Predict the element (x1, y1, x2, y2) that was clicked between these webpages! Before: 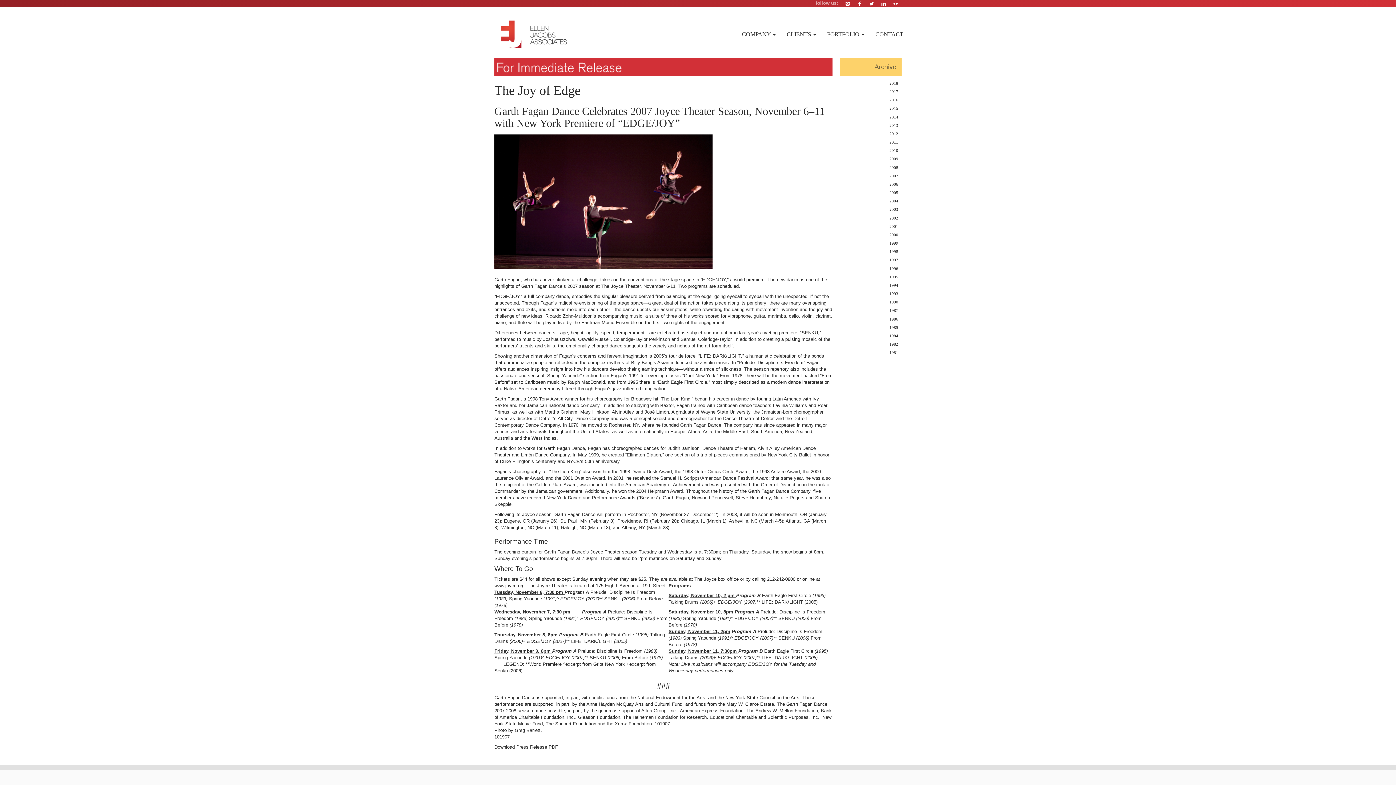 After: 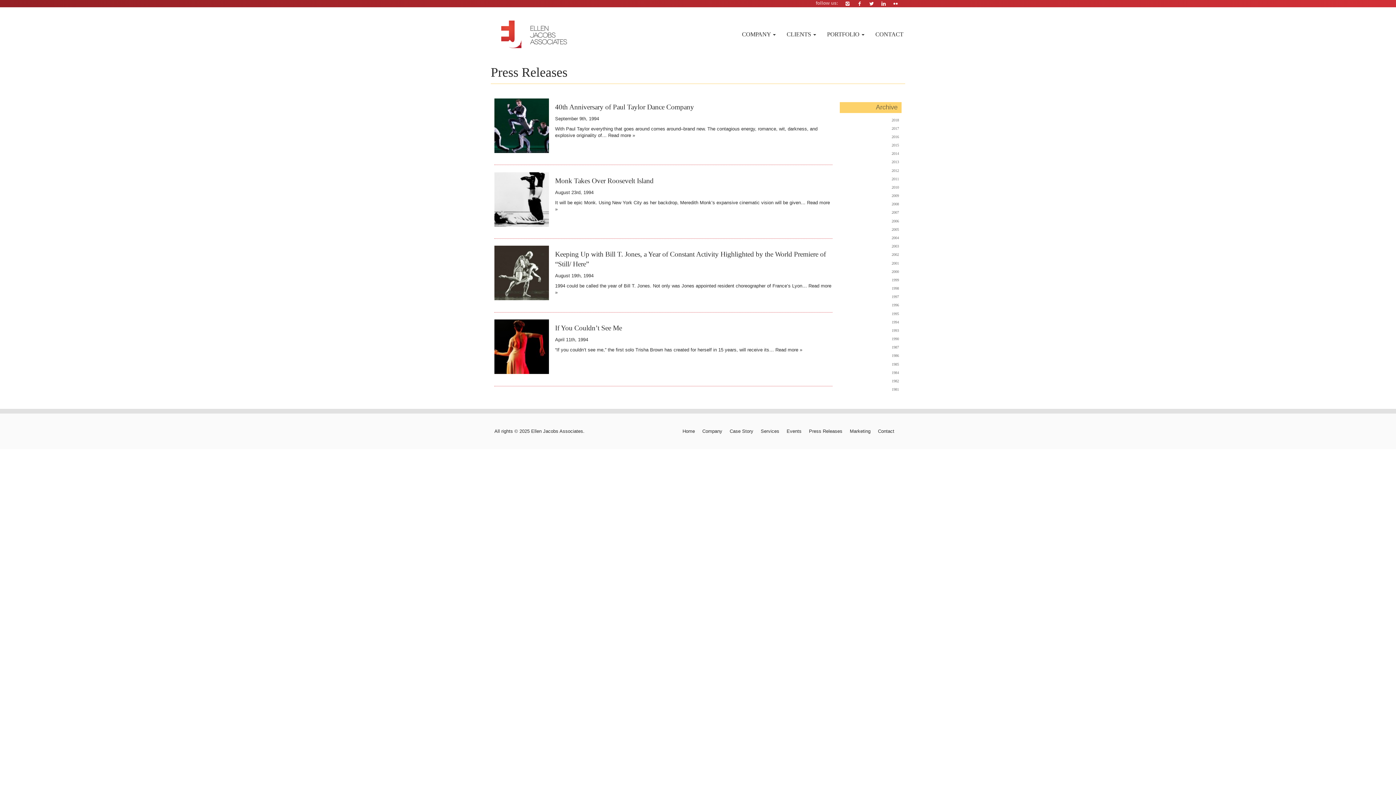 Action: bbox: (889, 283, 901, 287) label: 1994